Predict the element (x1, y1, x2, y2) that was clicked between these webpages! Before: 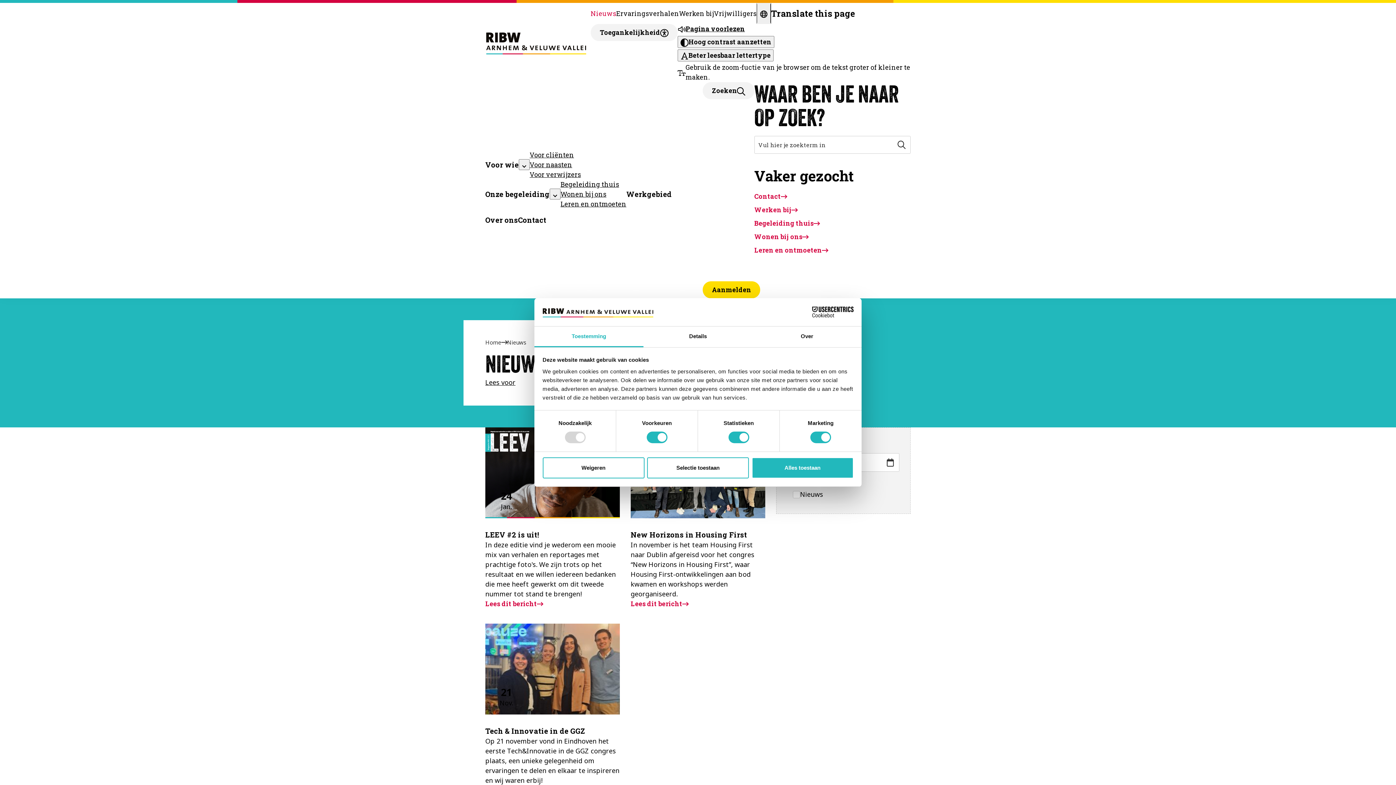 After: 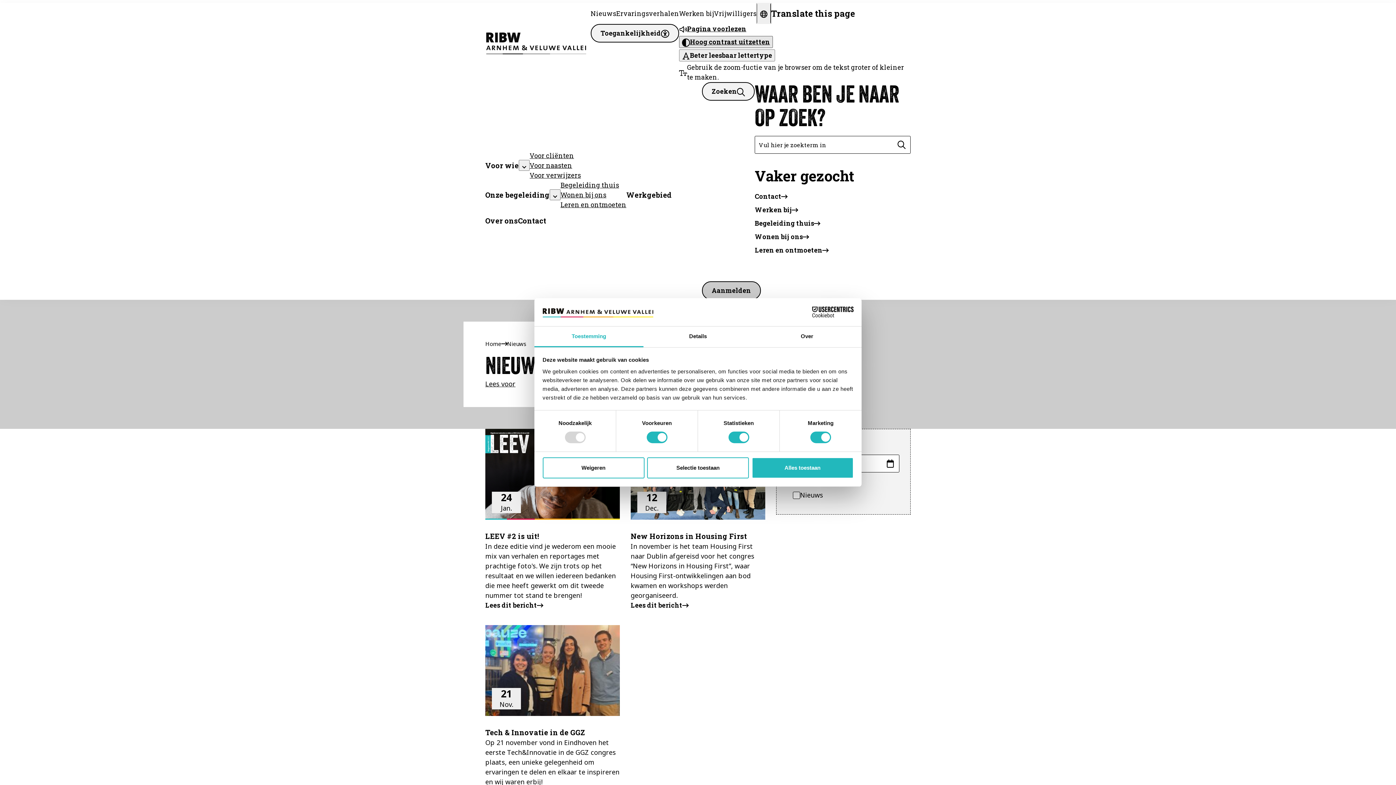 Action: label: Hoog contrast aan/uit zetten bbox: (677, 36, 774, 48)